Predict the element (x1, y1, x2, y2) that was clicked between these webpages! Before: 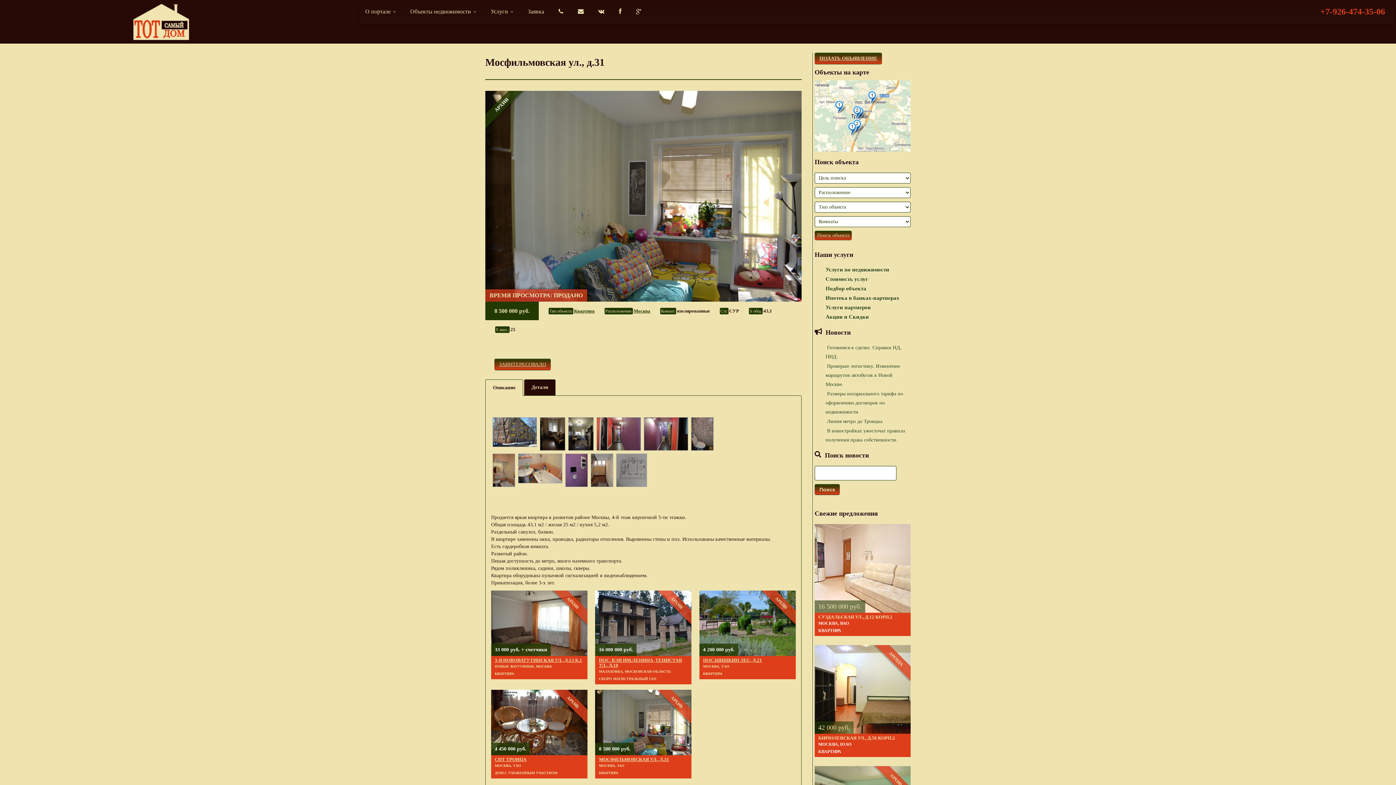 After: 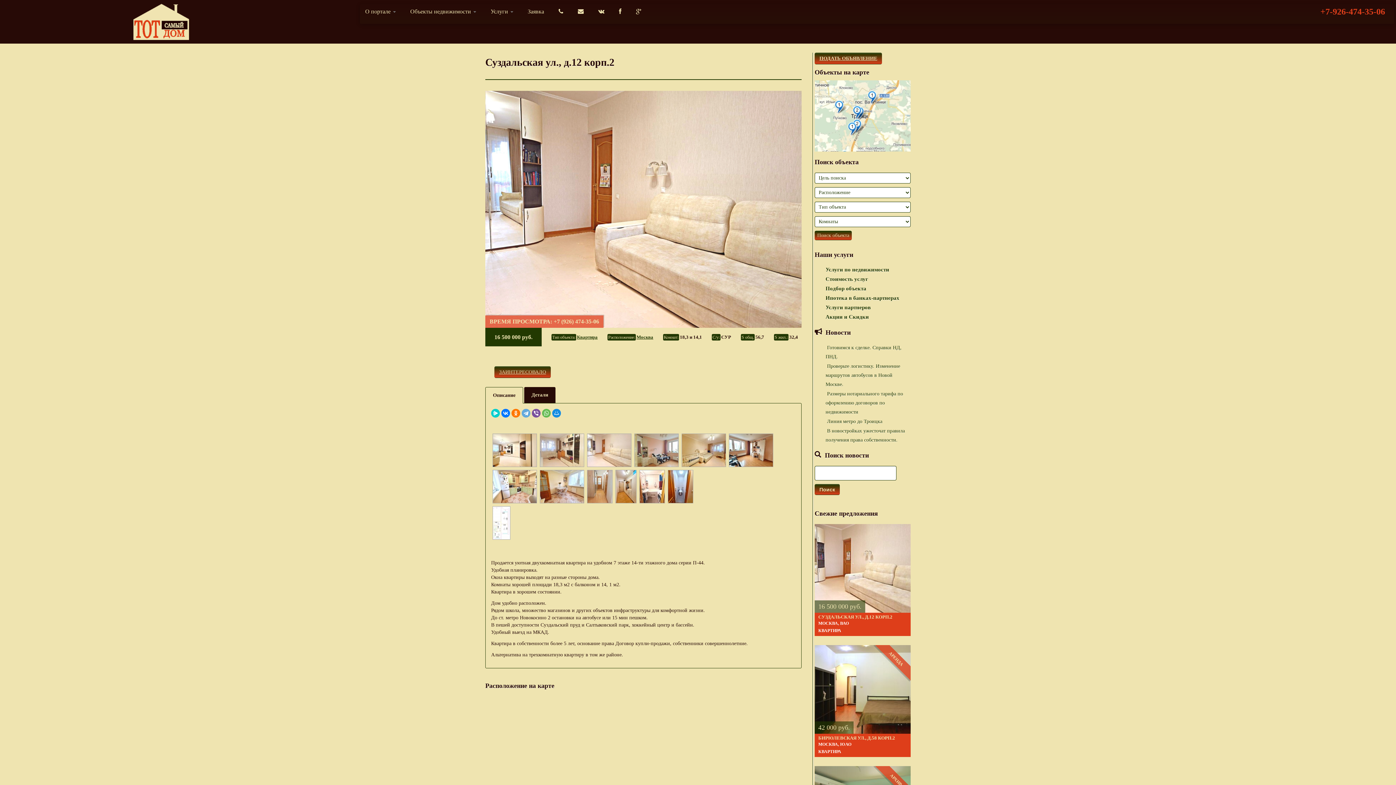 Action: bbox: (818, 614, 892, 619) label: СУЗДАЛЬСКАЯ УЛ., Д.12 КОРП.2